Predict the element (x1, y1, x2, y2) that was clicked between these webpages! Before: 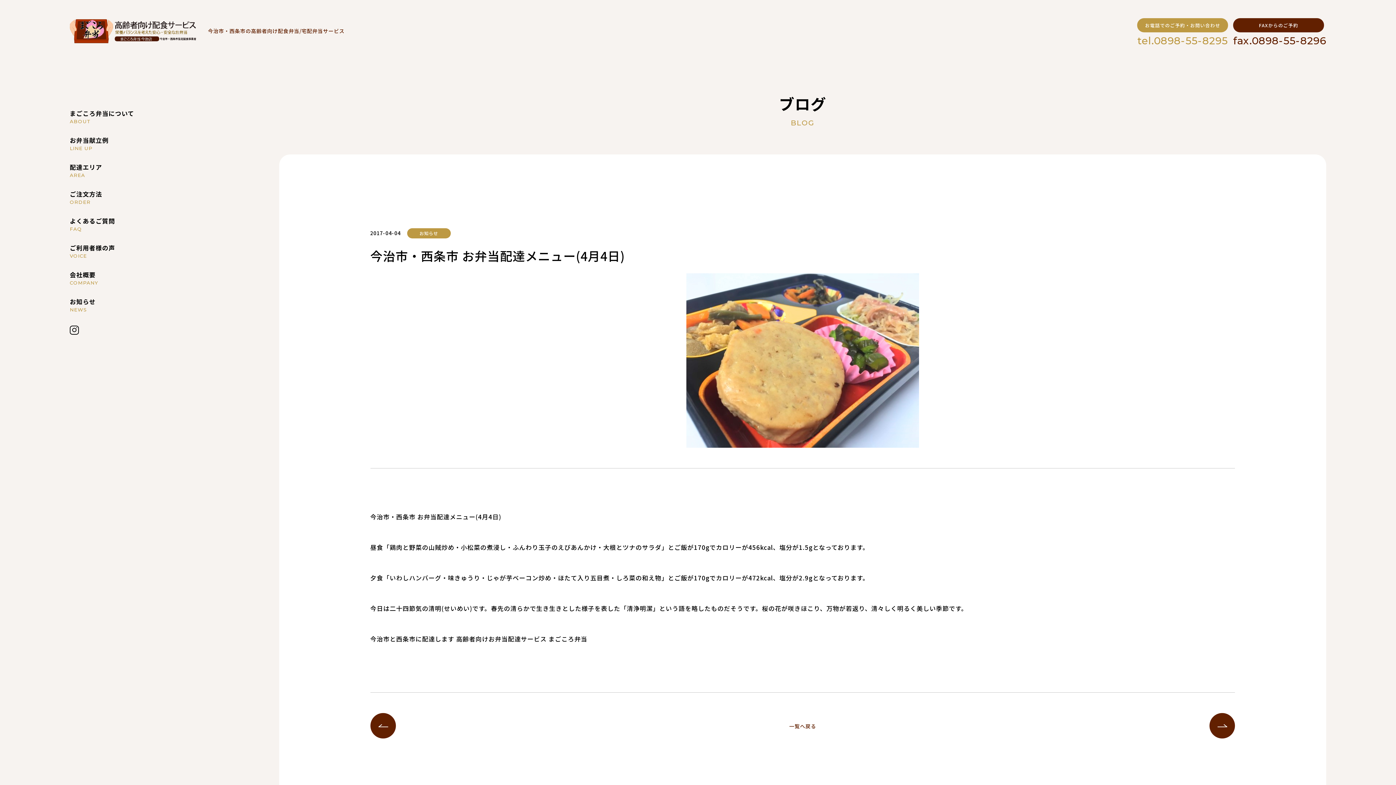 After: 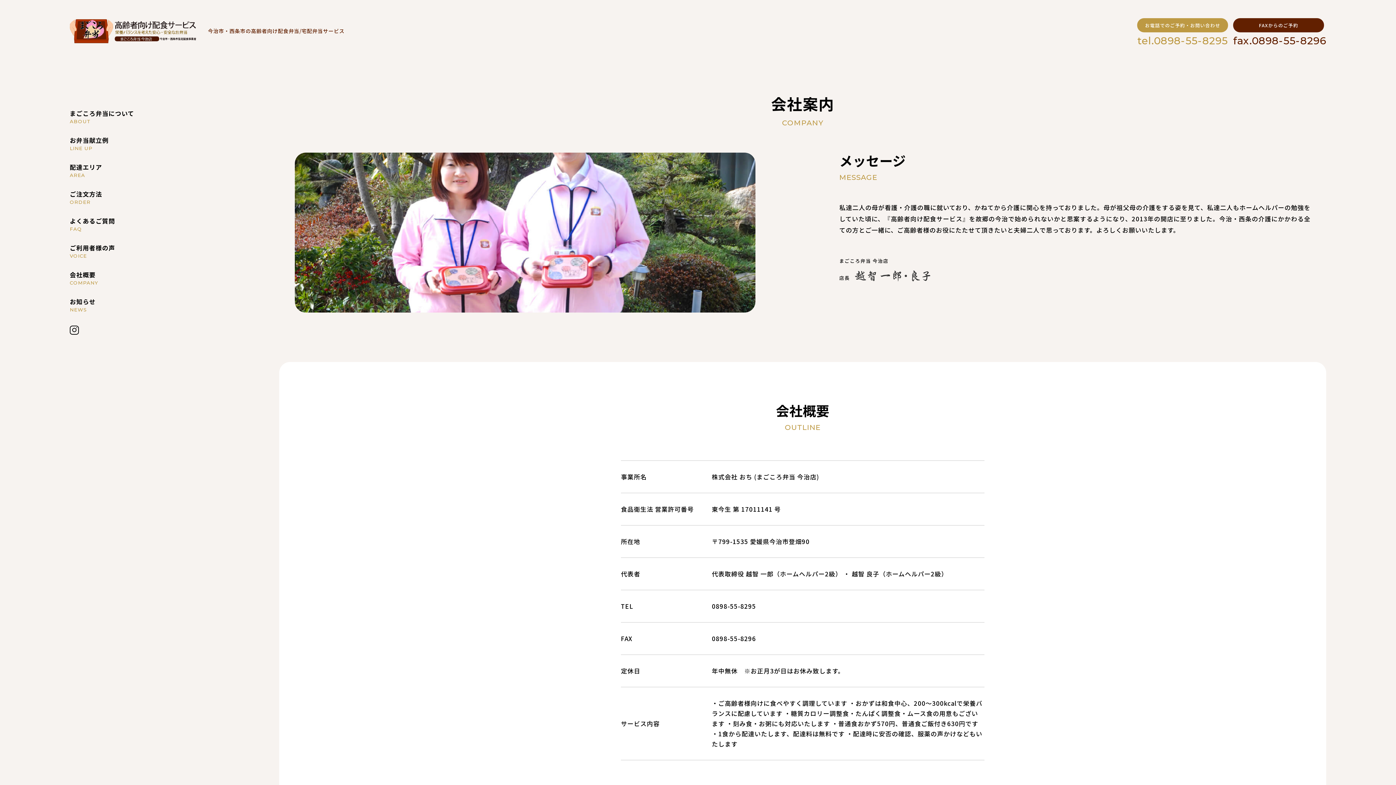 Action: label: 会社概要
COMPANY bbox: (69, 270, 98, 286)